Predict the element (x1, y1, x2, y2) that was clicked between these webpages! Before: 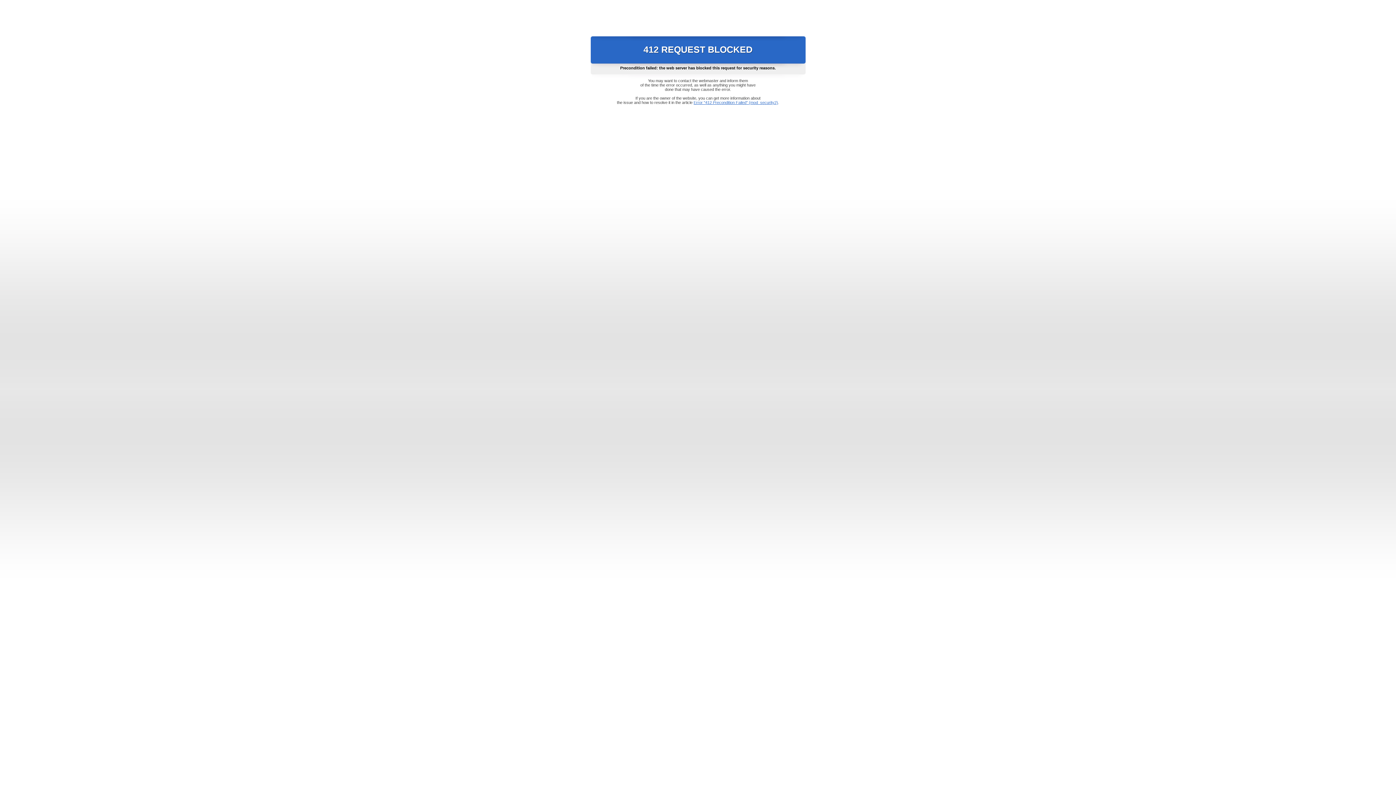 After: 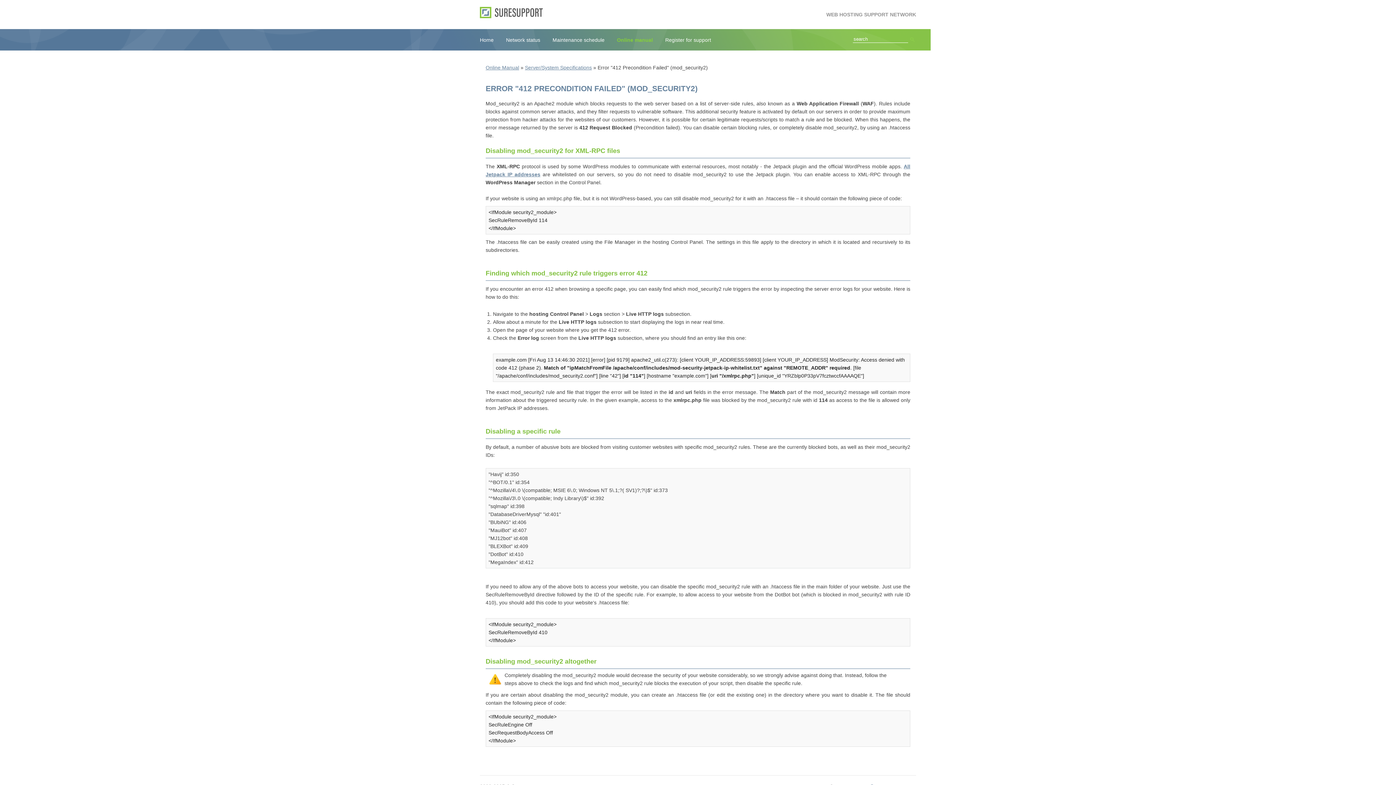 Action: label: Error "412 Precondition Failed" (mod_security2) bbox: (693, 100, 778, 104)